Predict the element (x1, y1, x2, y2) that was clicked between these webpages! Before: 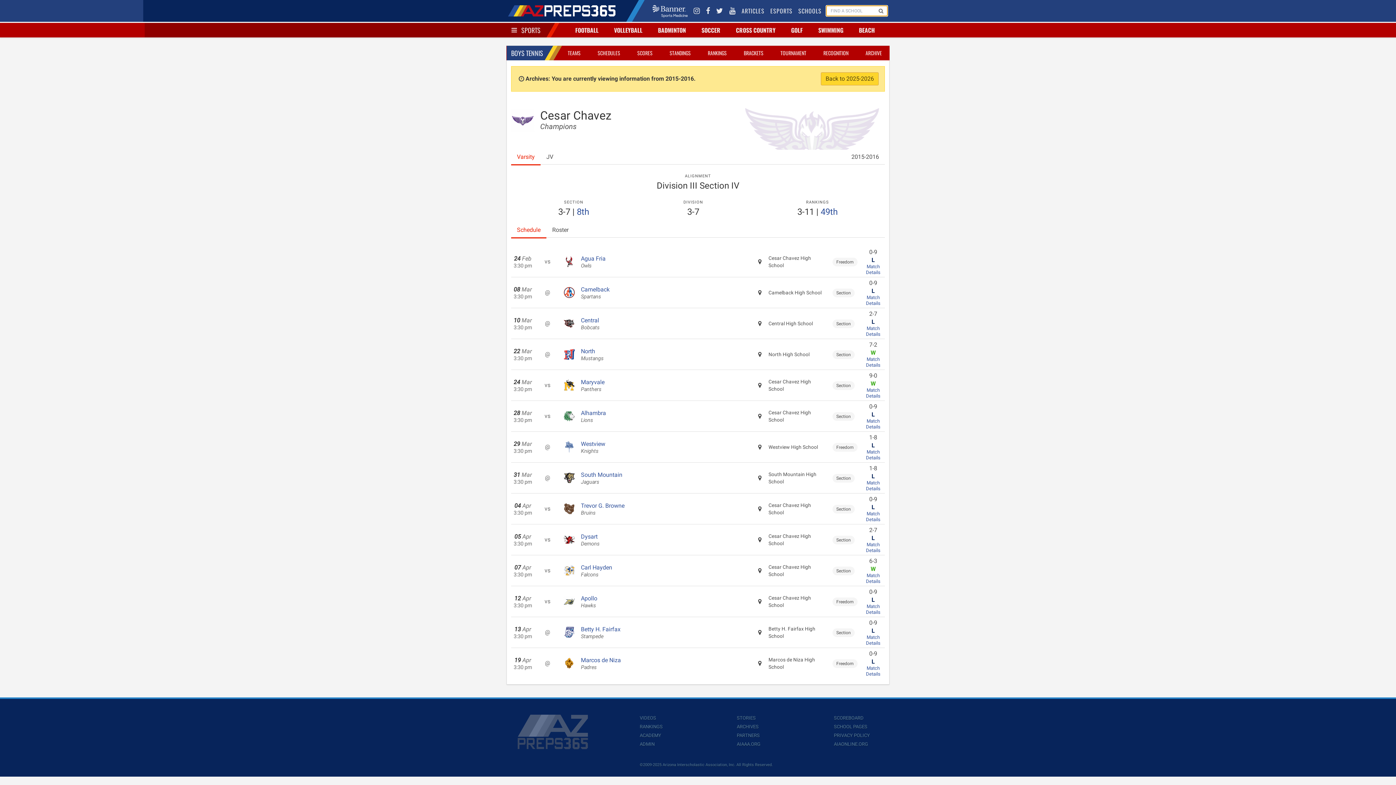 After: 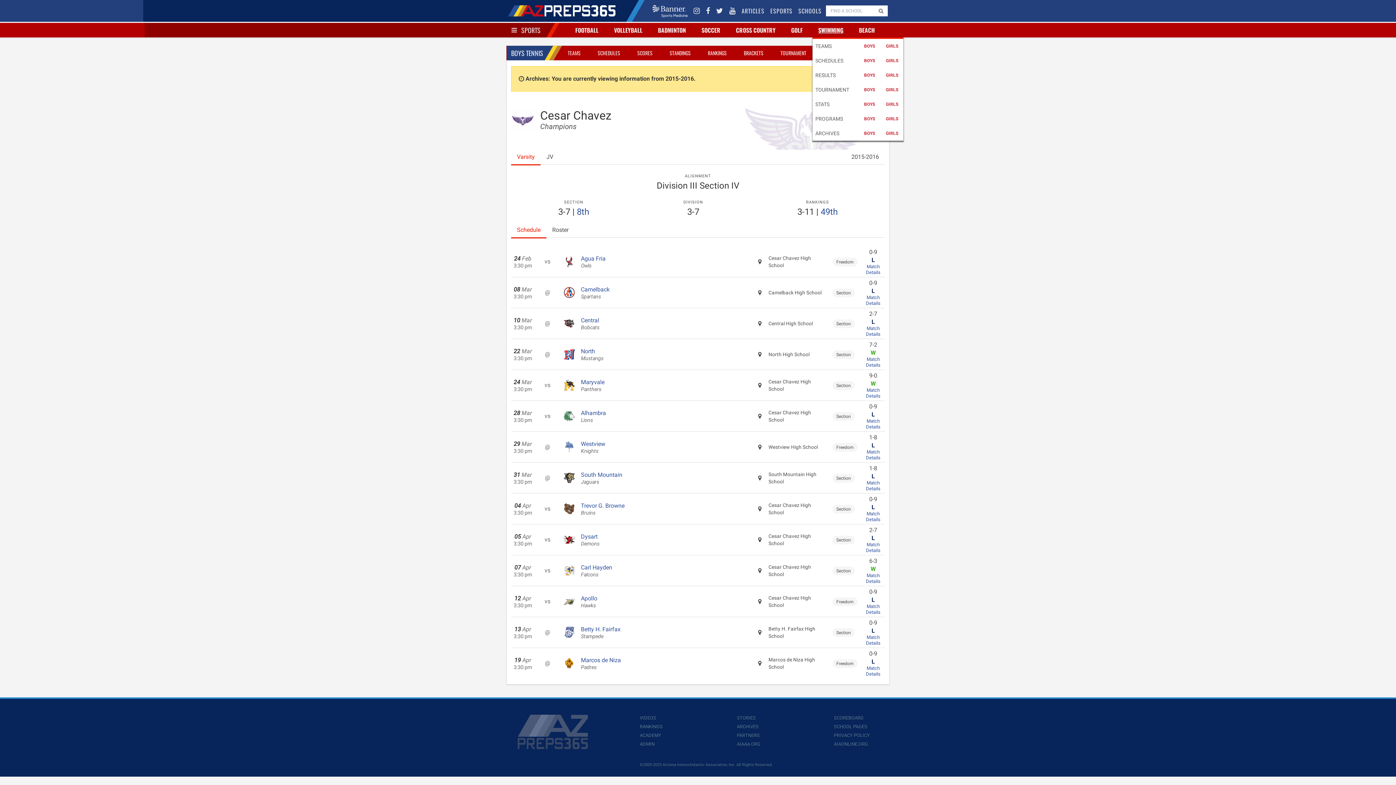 Action: bbox: (817, 22, 846, 37) label: SWIMMING